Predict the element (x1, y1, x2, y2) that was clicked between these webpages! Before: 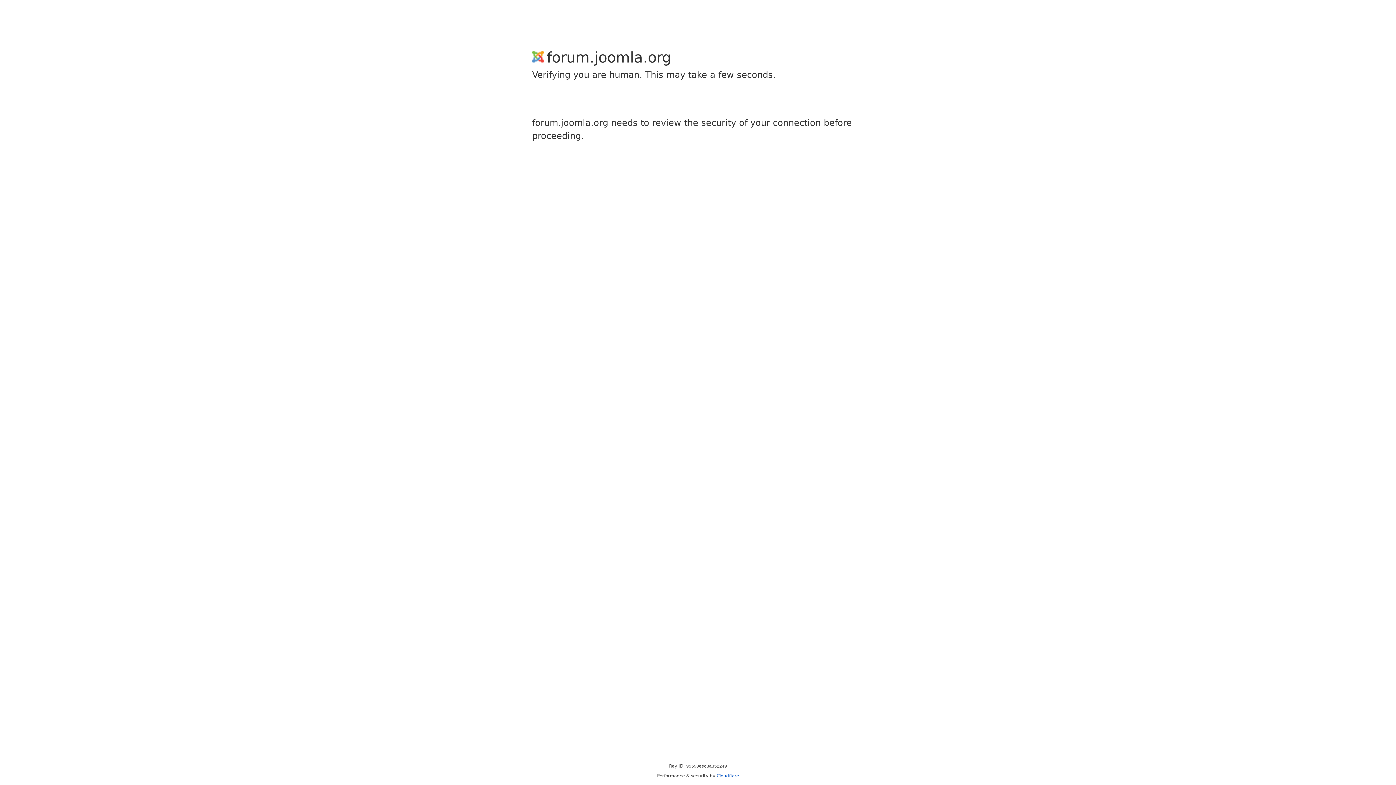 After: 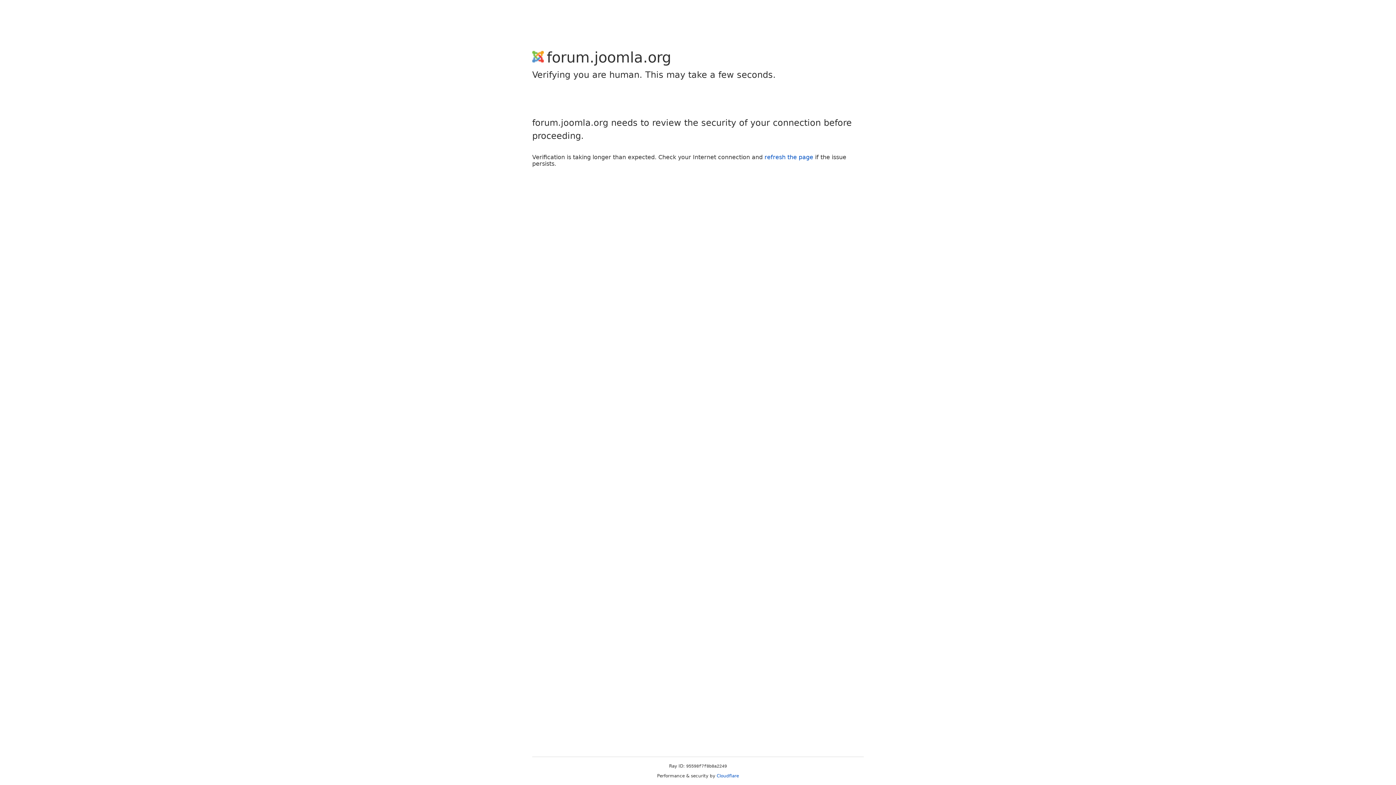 Action: bbox: (716, 773, 739, 778) label: Cloudflare